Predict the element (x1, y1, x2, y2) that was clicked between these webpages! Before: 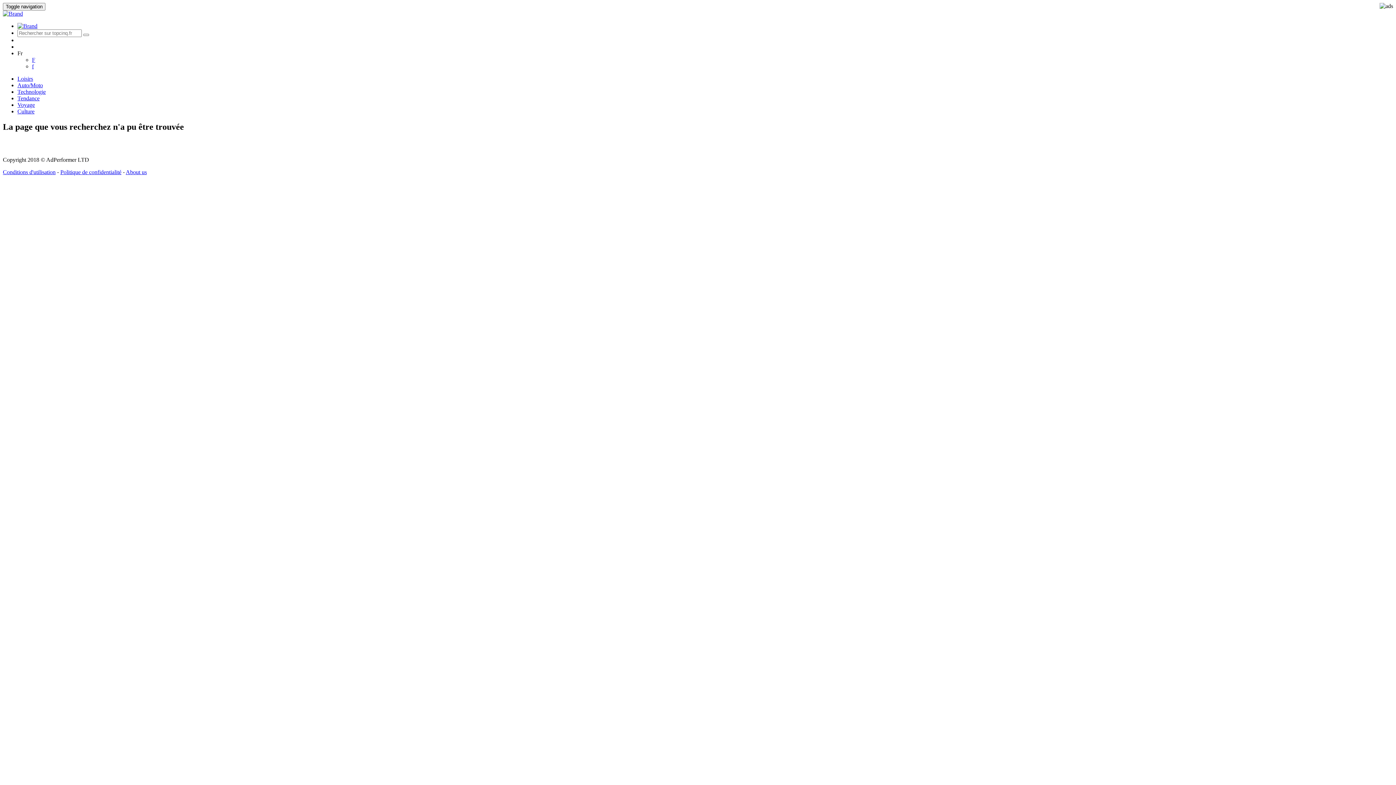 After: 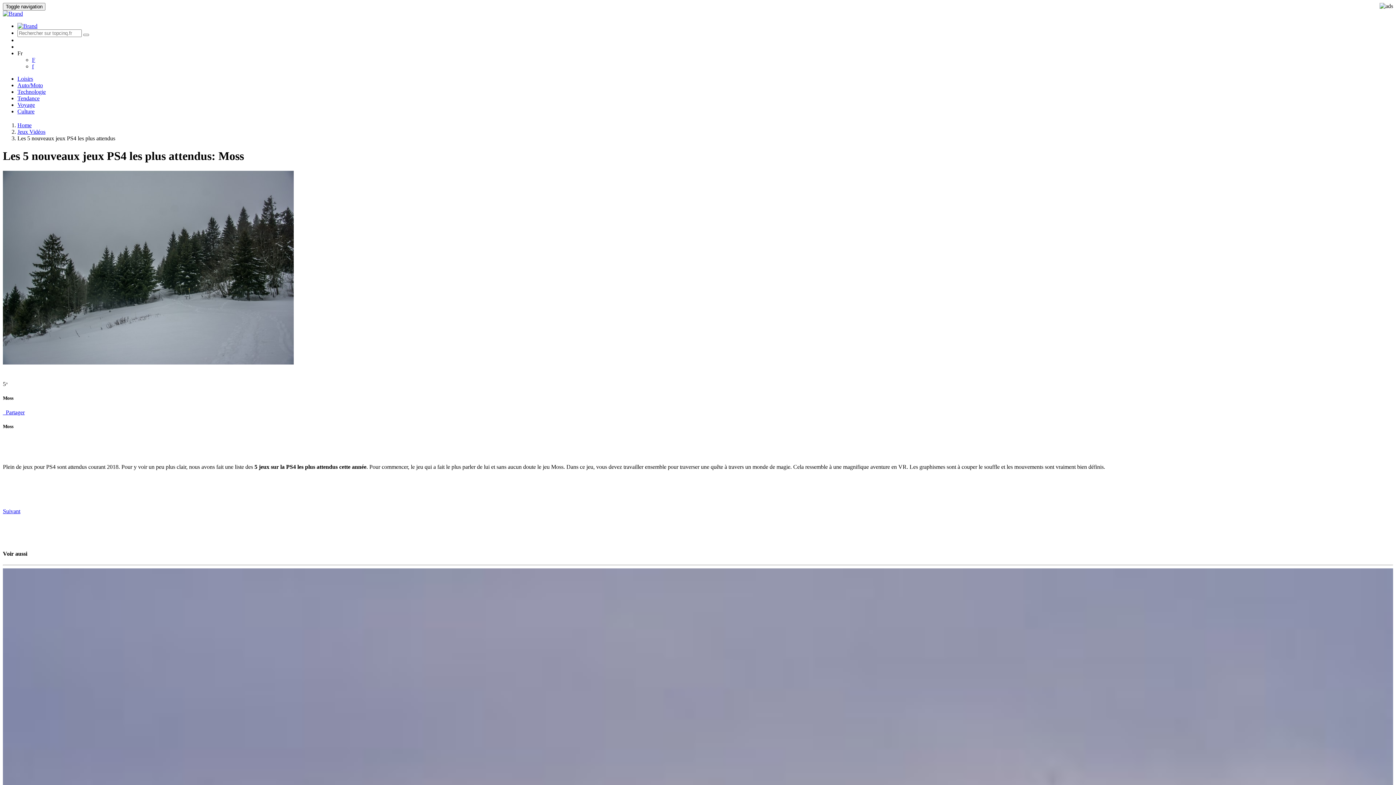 Action: bbox: (17, 88, 45, 94) label: Technologie